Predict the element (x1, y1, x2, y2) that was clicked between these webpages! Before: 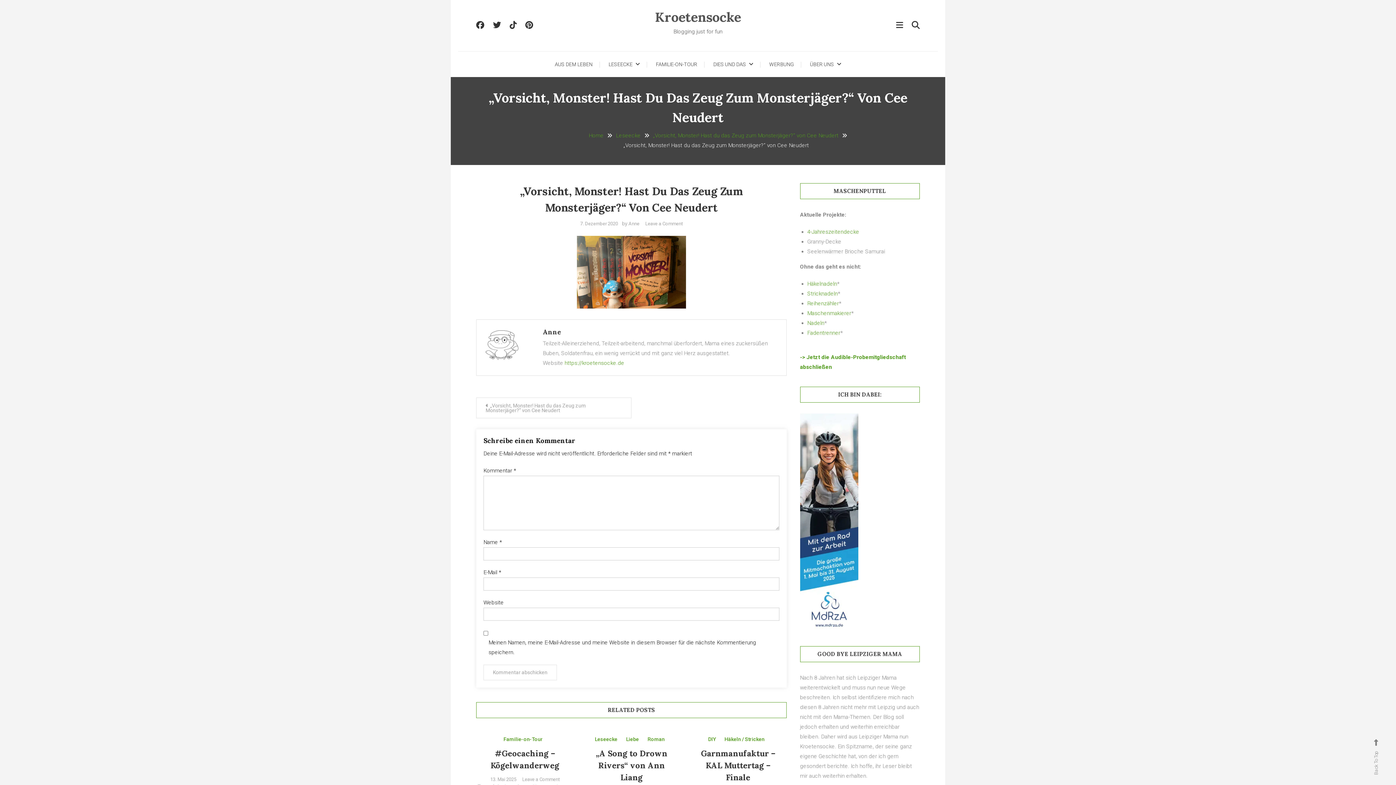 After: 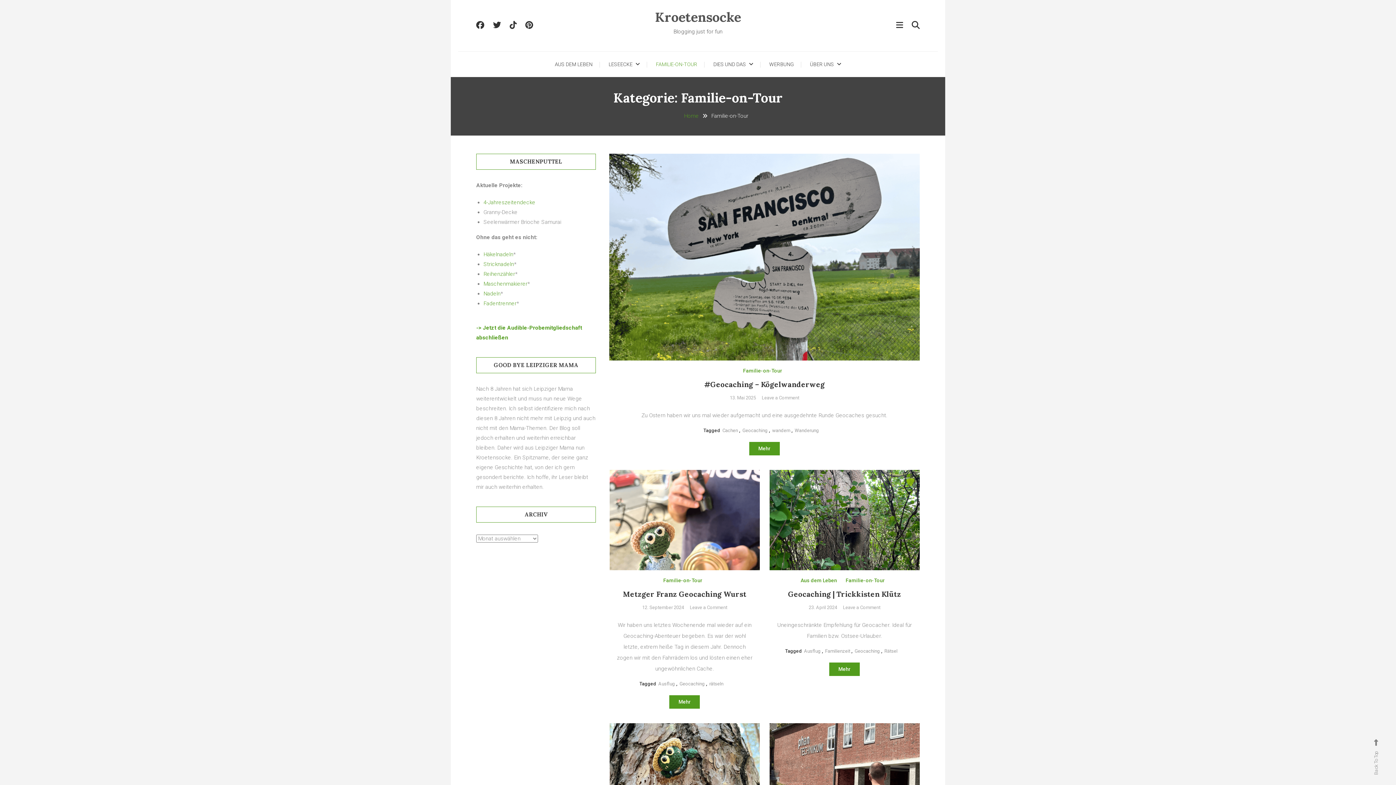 Action: label: FAMILIE-ON-TOUR bbox: (648, 51, 704, 77)